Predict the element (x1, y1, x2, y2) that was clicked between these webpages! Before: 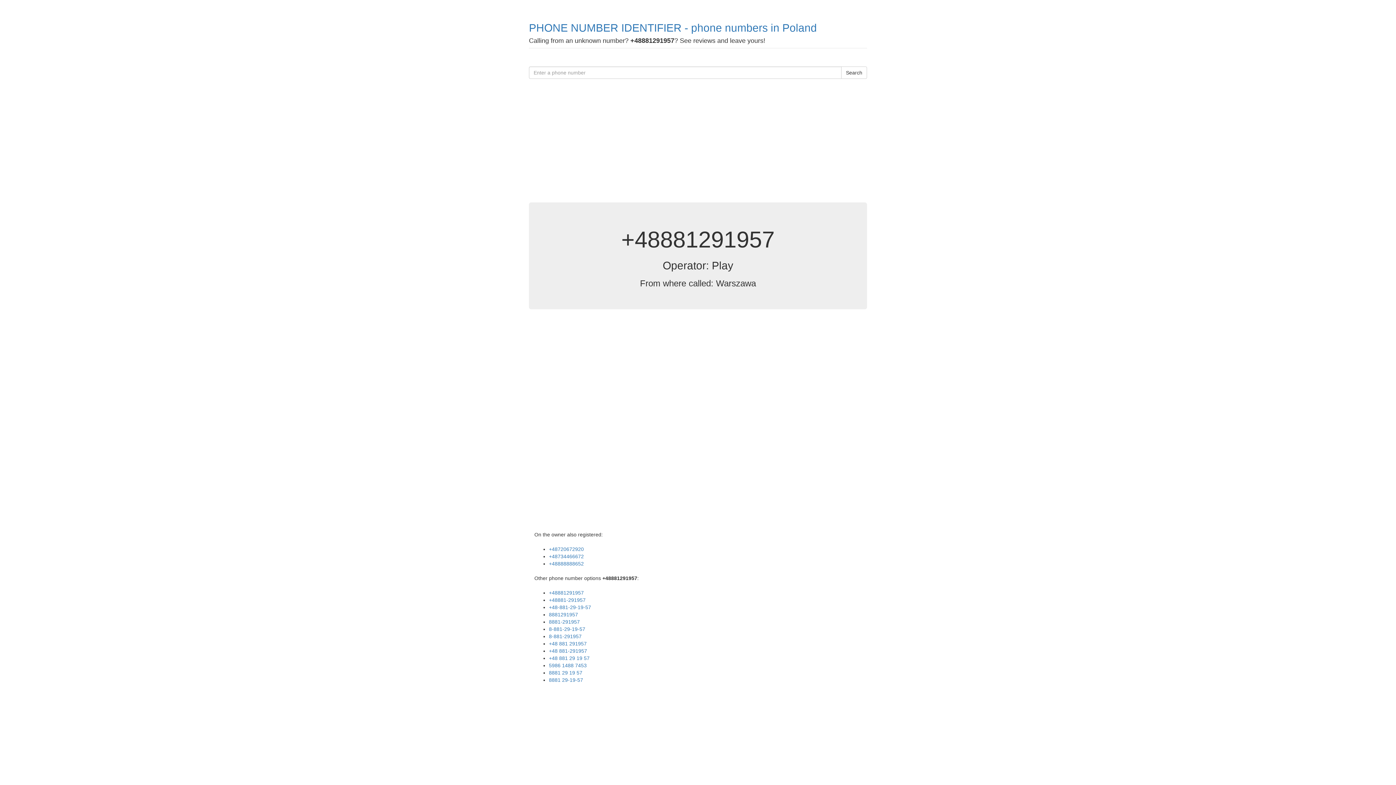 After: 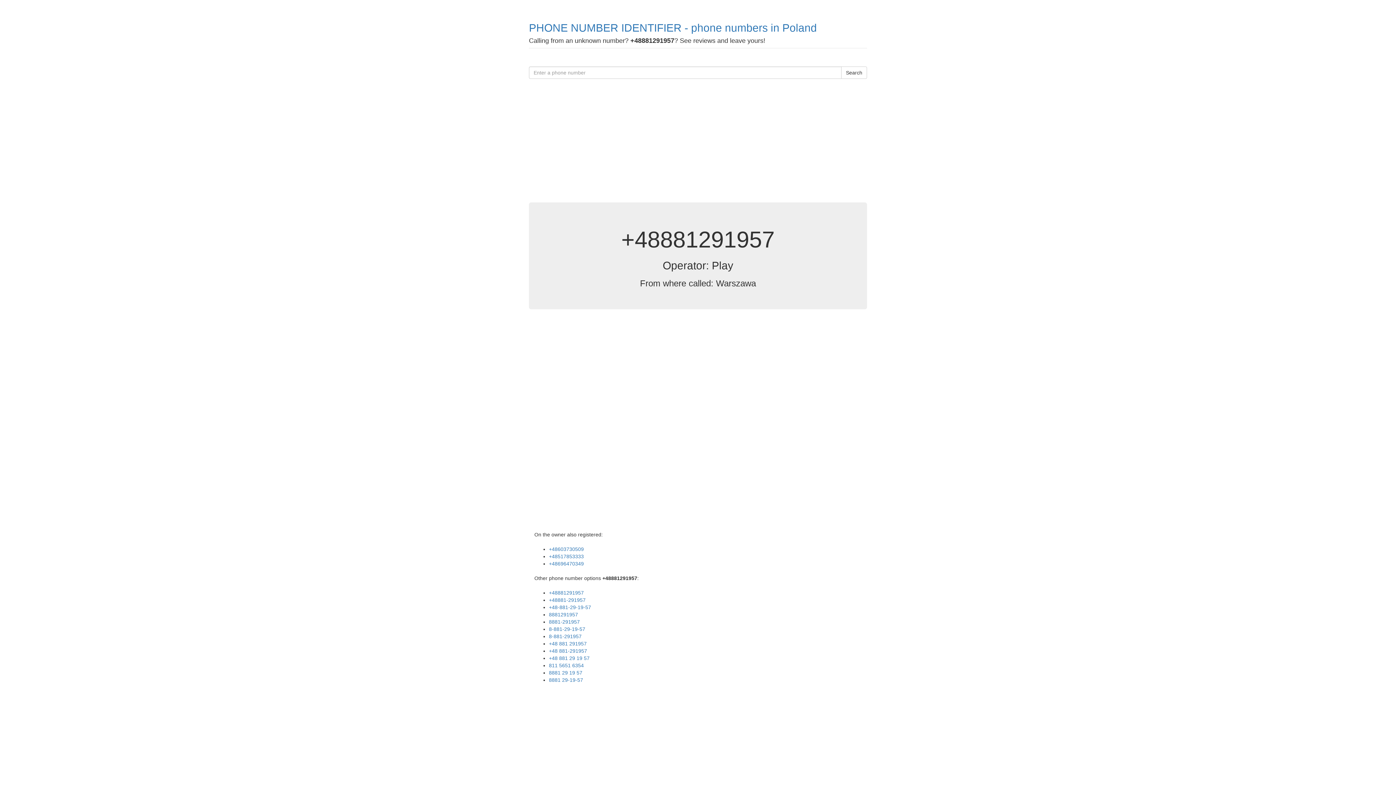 Action: bbox: (549, 604, 591, 610) label: +48-881-29-19-57